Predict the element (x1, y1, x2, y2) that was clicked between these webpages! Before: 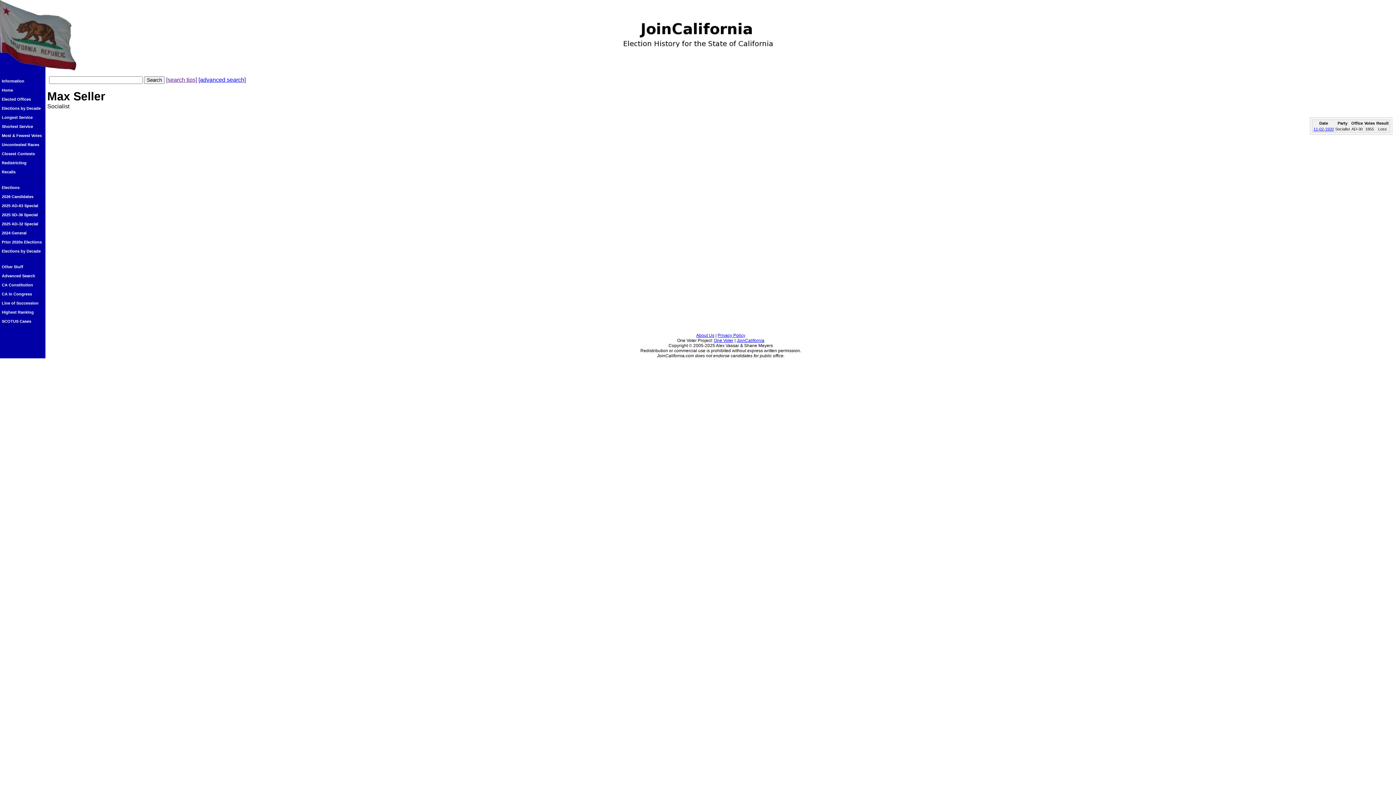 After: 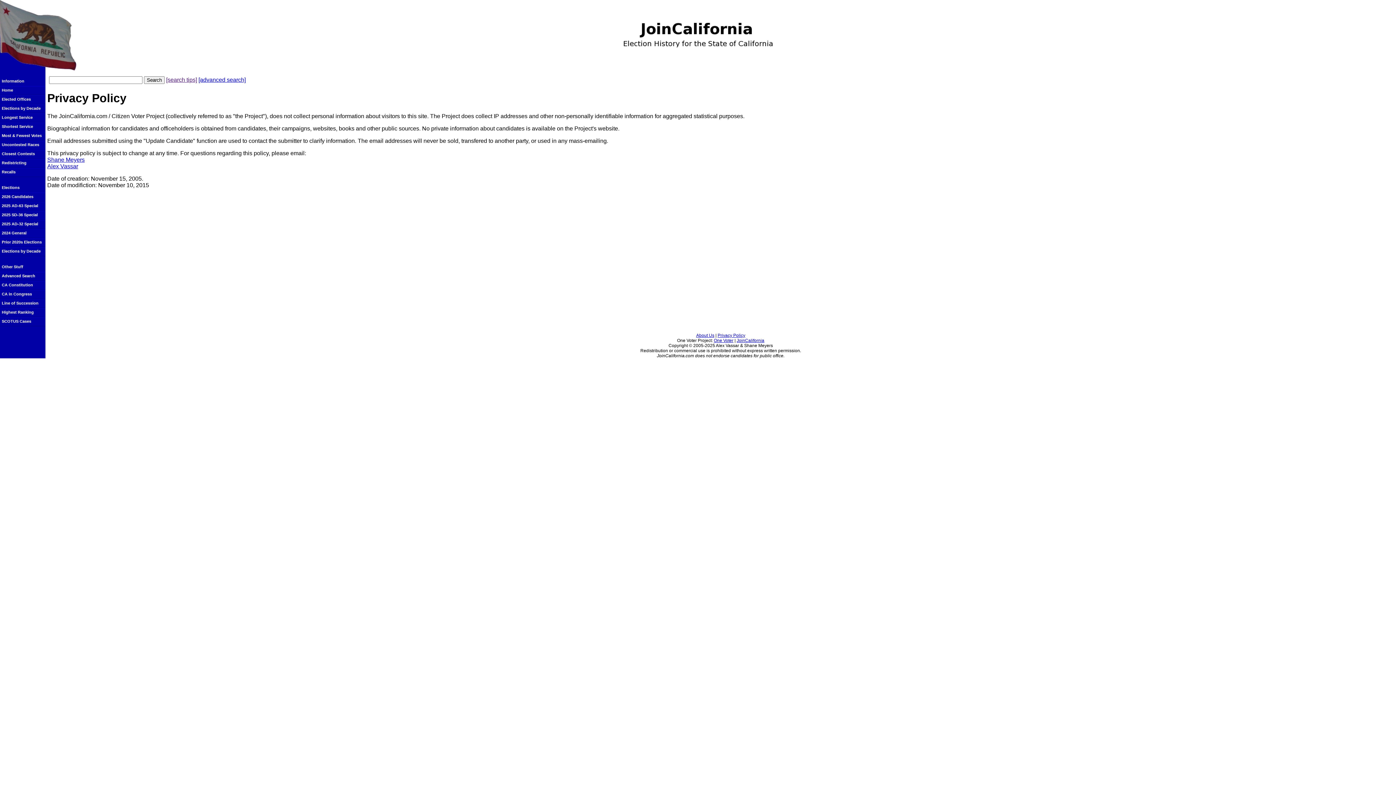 Action: label: Privacy Policy bbox: (717, 333, 745, 338)